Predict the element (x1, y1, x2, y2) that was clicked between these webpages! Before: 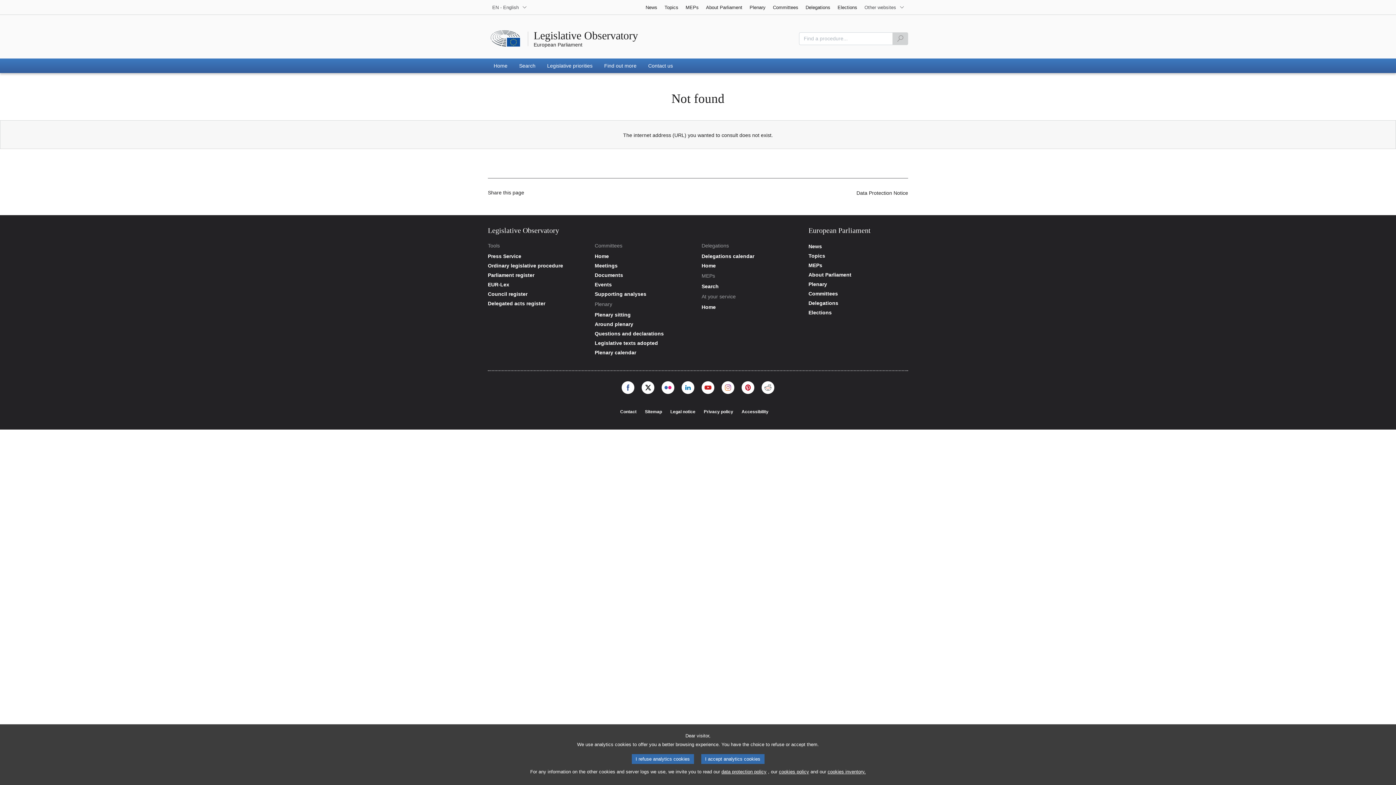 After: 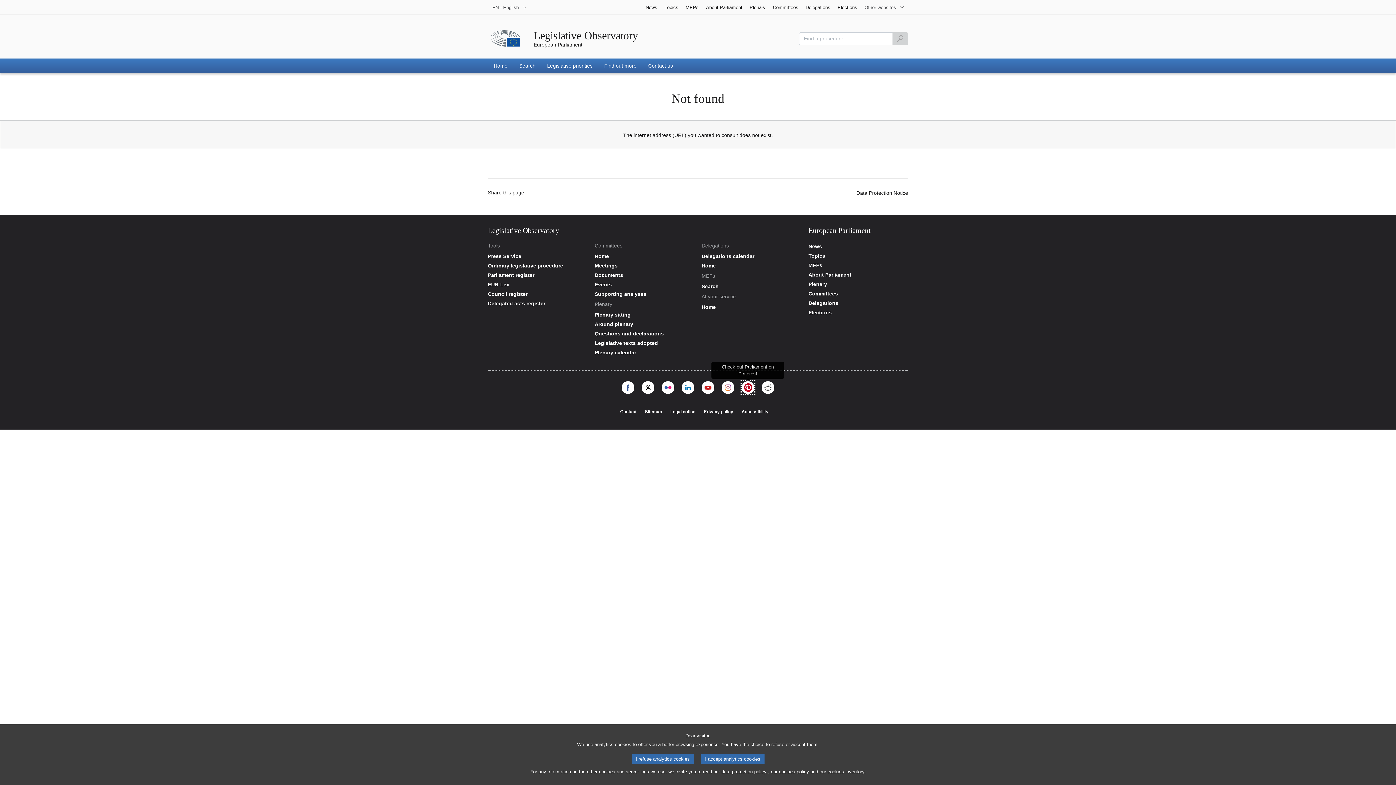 Action: bbox: (741, 381, 754, 394) label: Pinterest